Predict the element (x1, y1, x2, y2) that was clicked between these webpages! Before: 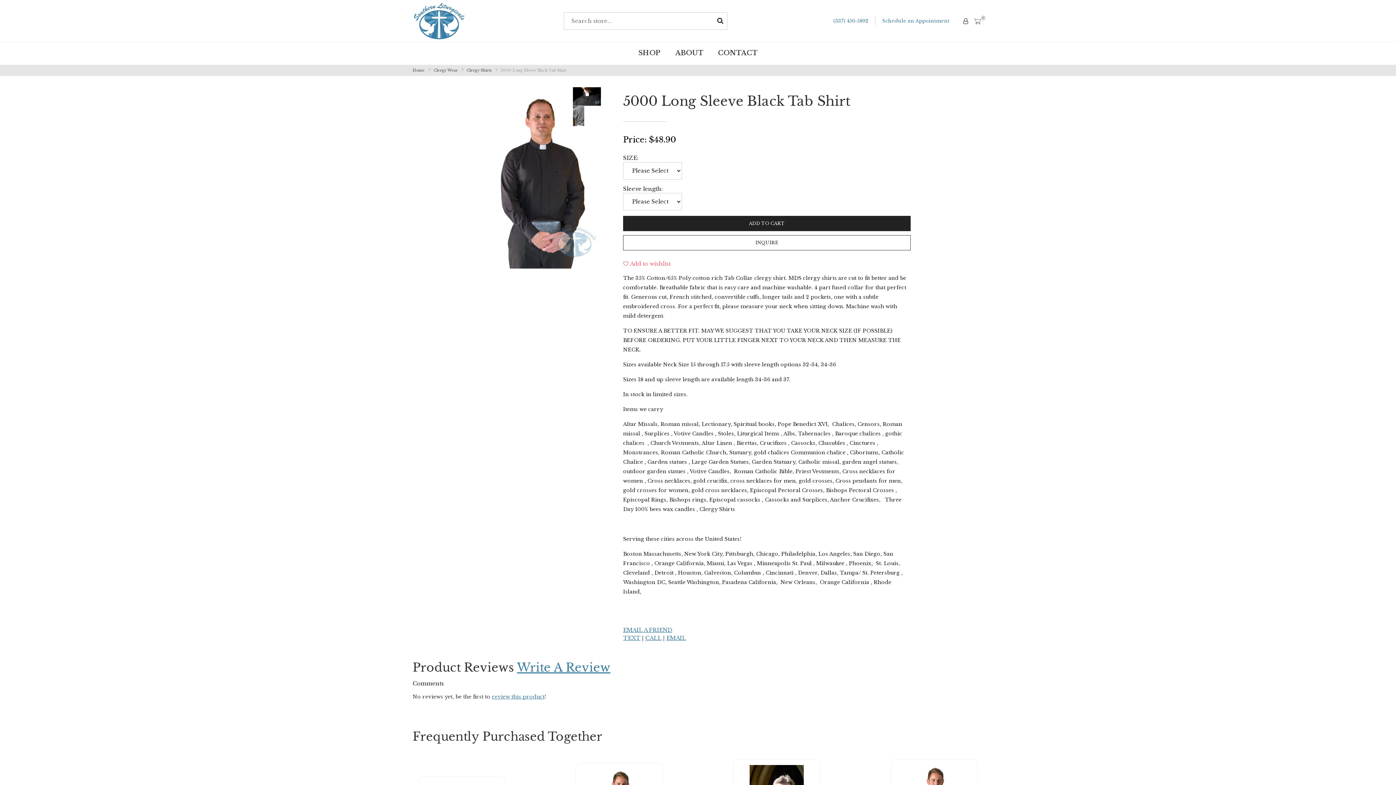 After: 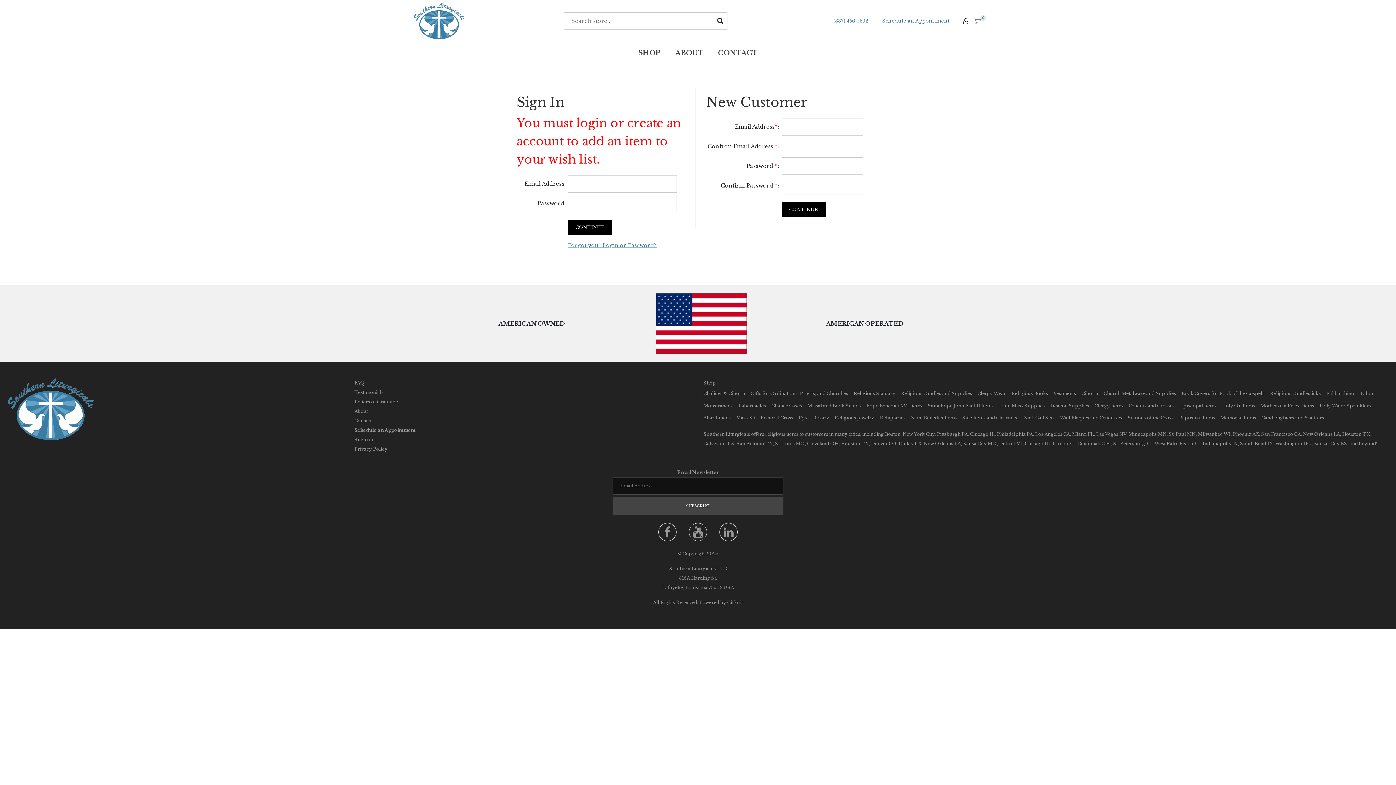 Action: bbox: (623, 260, 670, 268) label:  Add to wishlist